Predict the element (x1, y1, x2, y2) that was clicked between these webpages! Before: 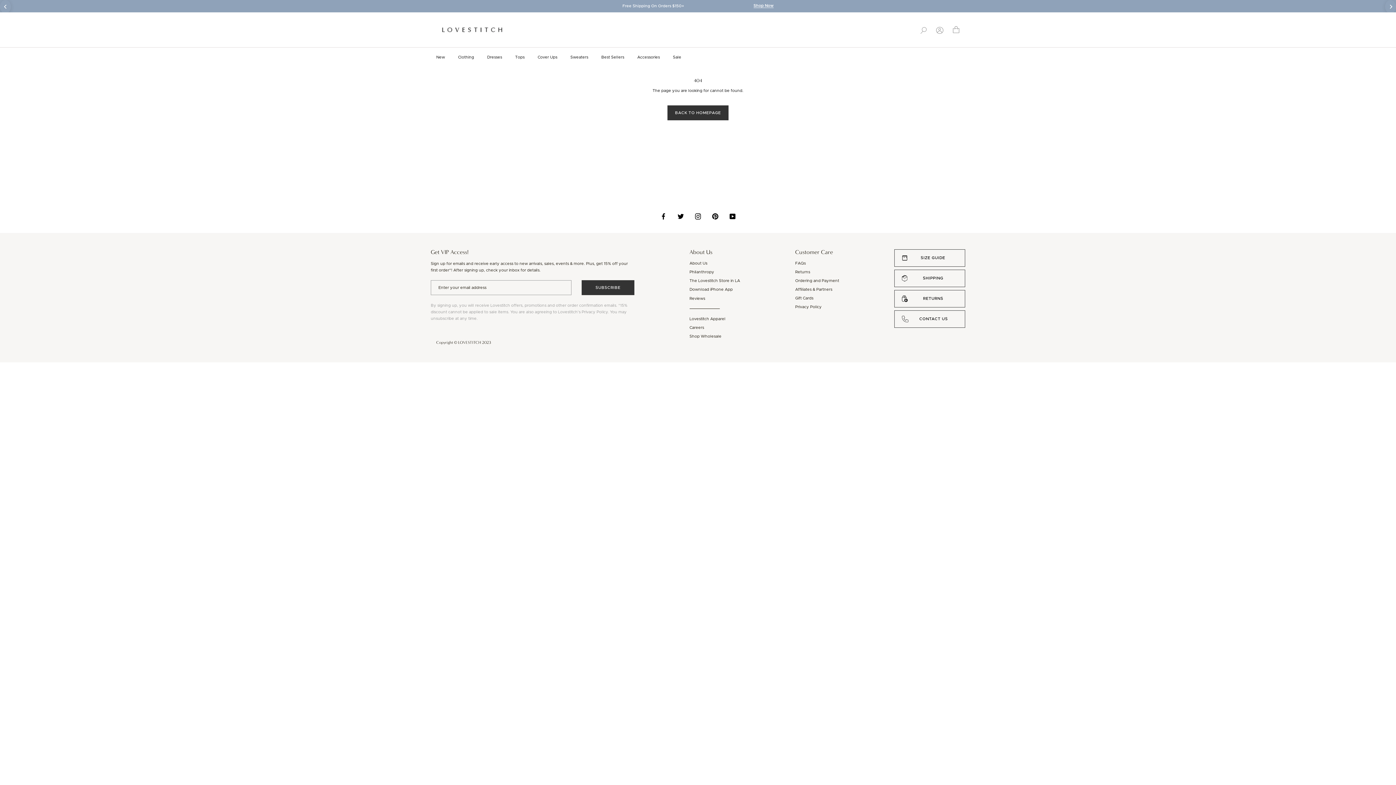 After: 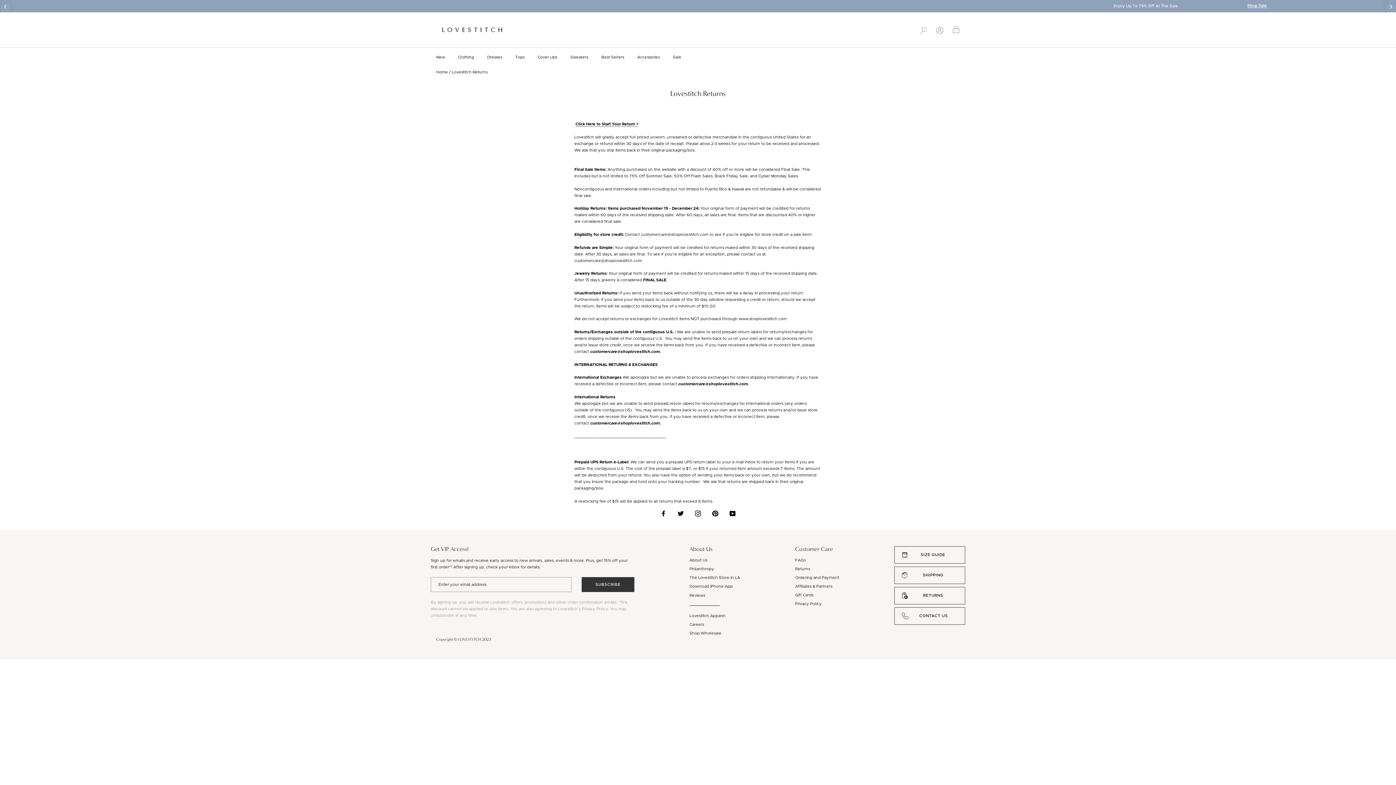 Action: bbox: (795, 269, 839, 275) label: Returns